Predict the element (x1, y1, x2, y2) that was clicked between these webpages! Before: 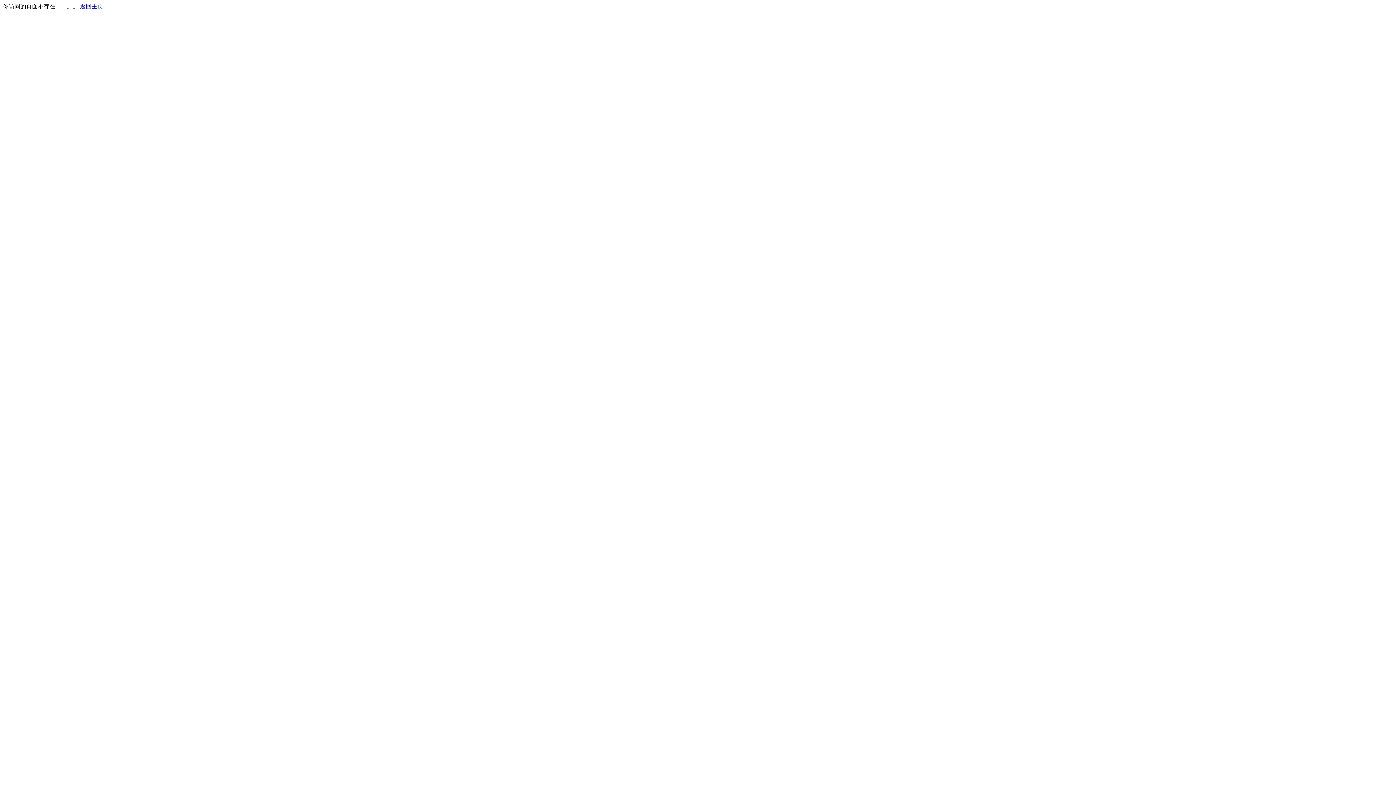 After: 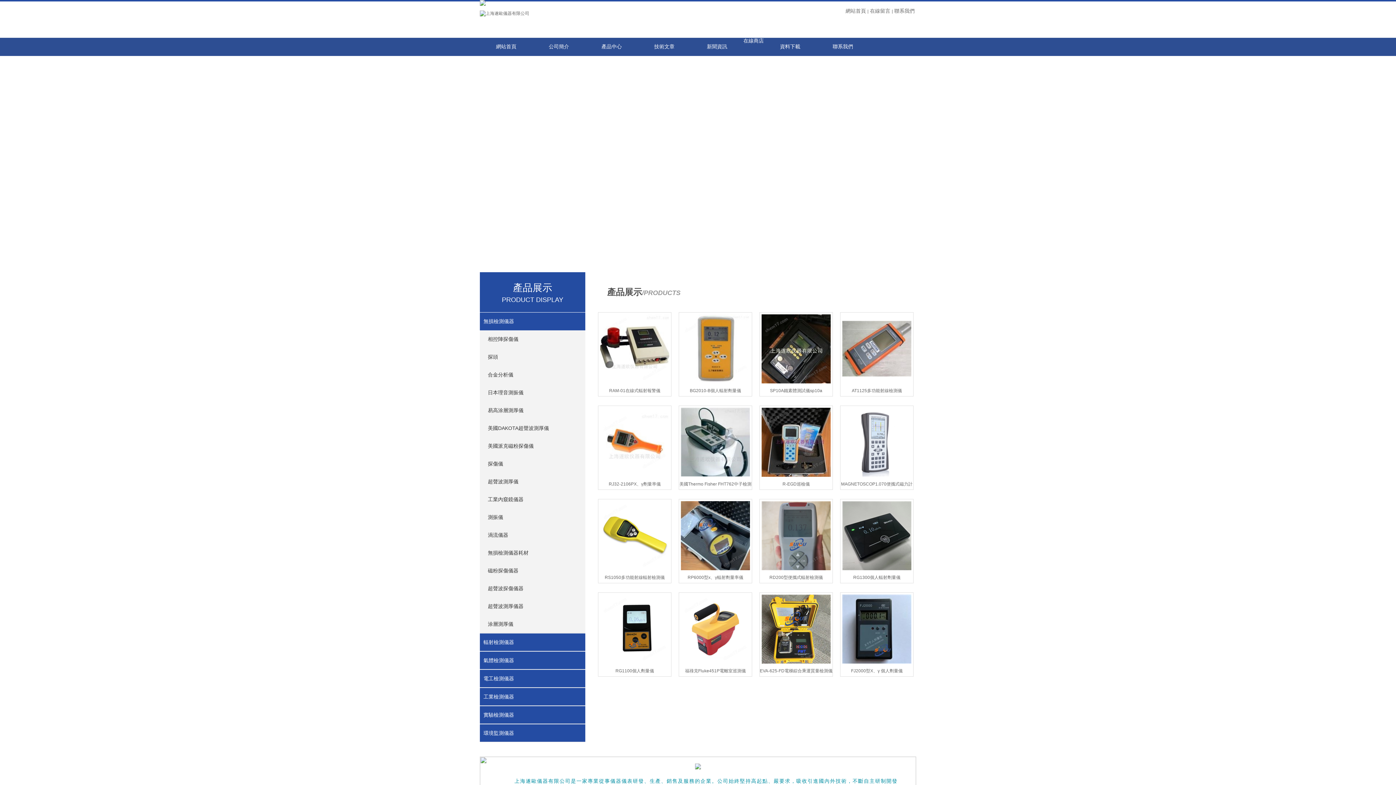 Action: bbox: (80, 3, 103, 9) label: 返回主页